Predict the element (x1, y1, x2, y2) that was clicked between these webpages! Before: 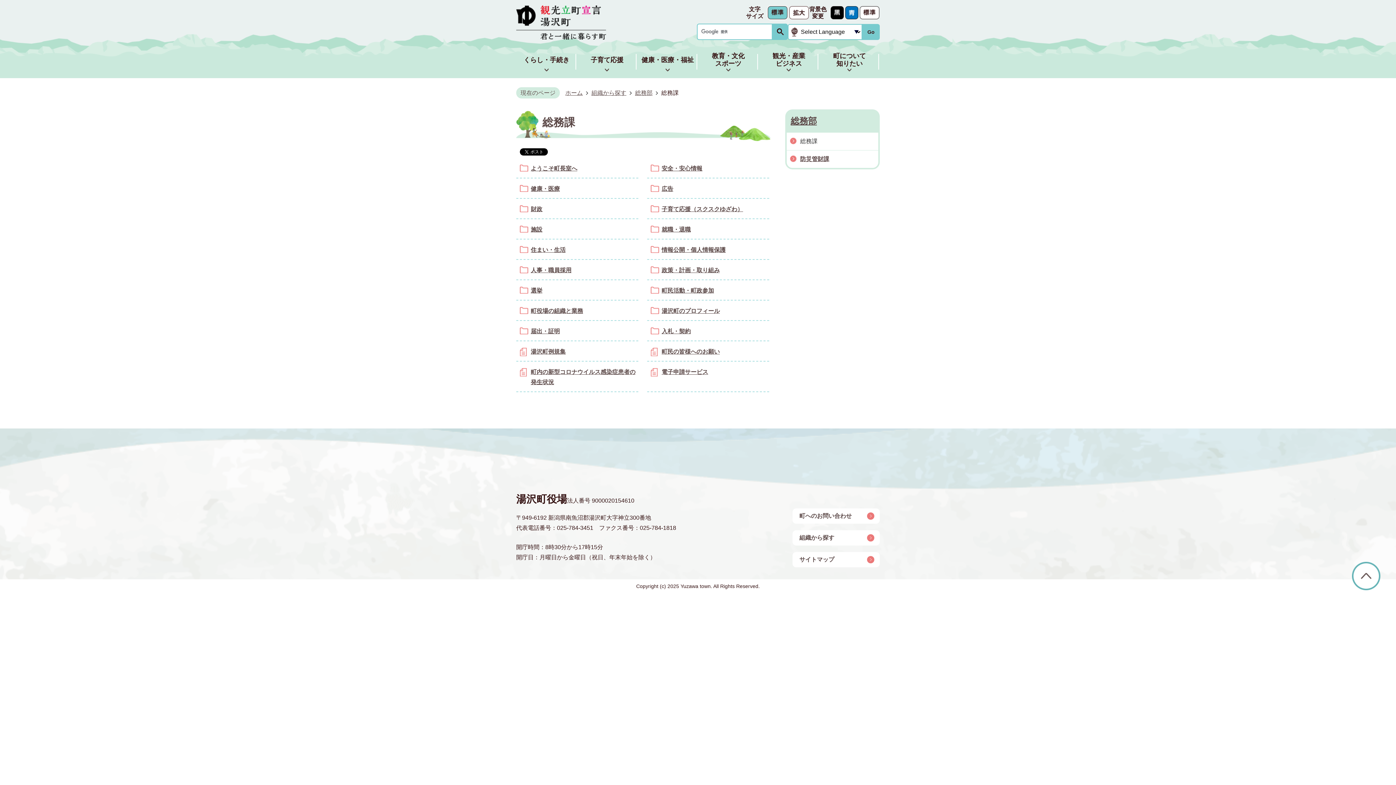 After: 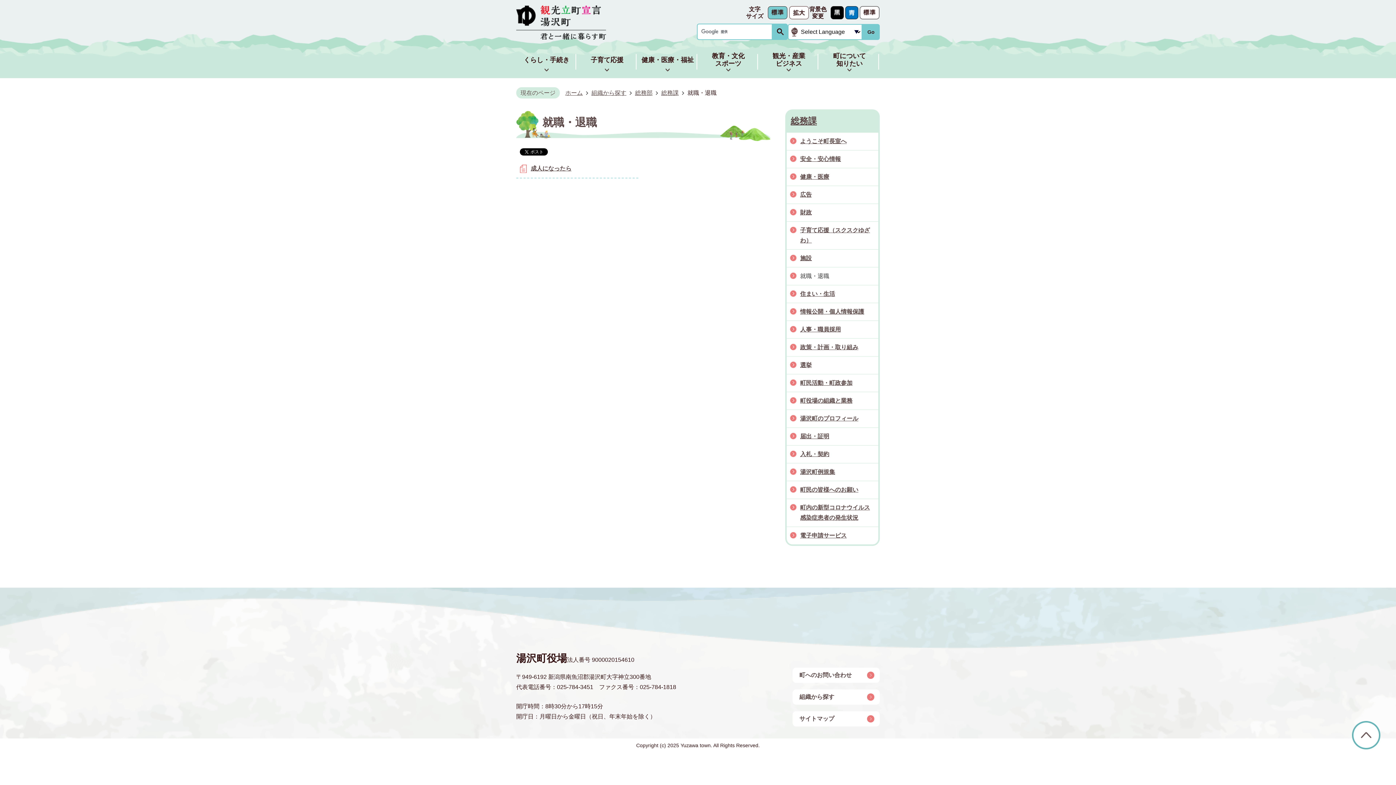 Action: bbox: (661, 226, 690, 232) label: 就職・退職